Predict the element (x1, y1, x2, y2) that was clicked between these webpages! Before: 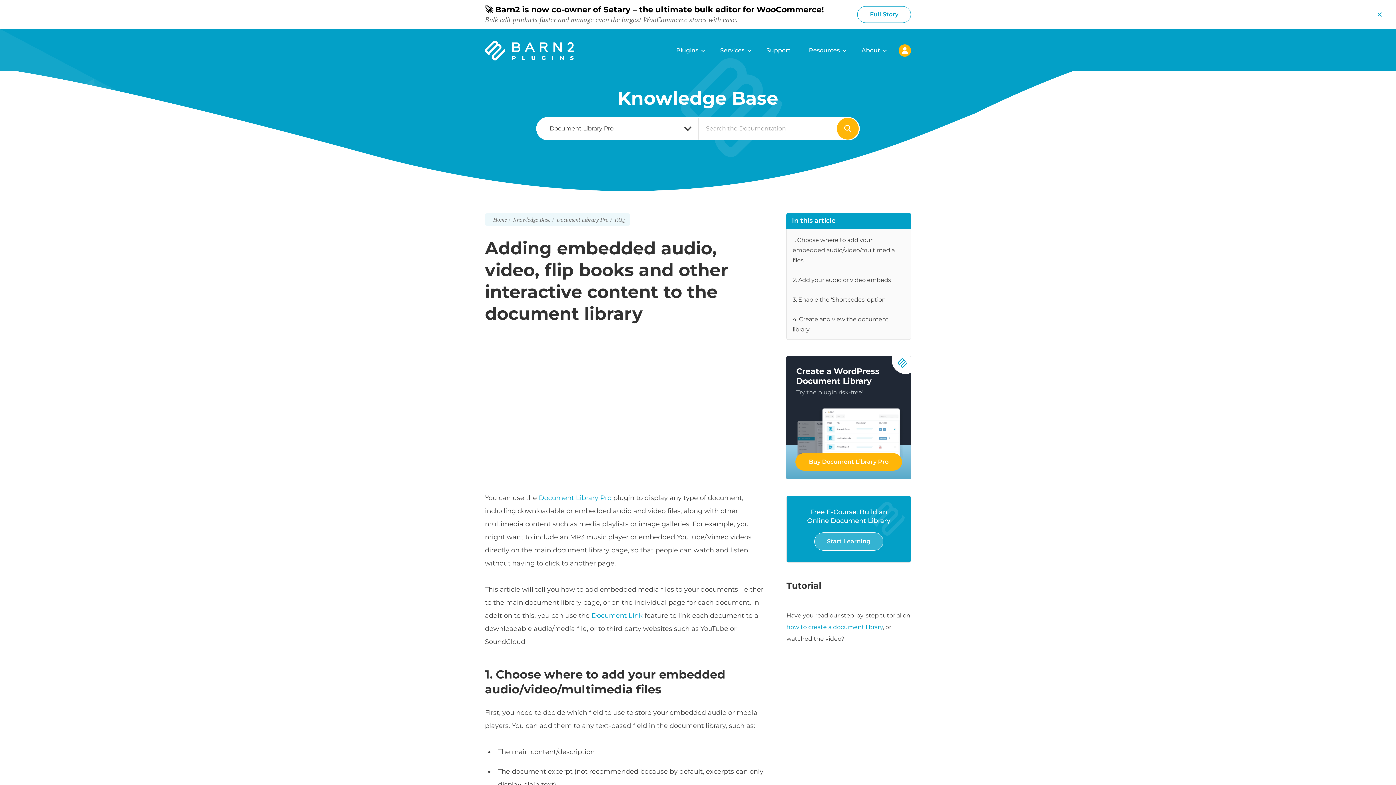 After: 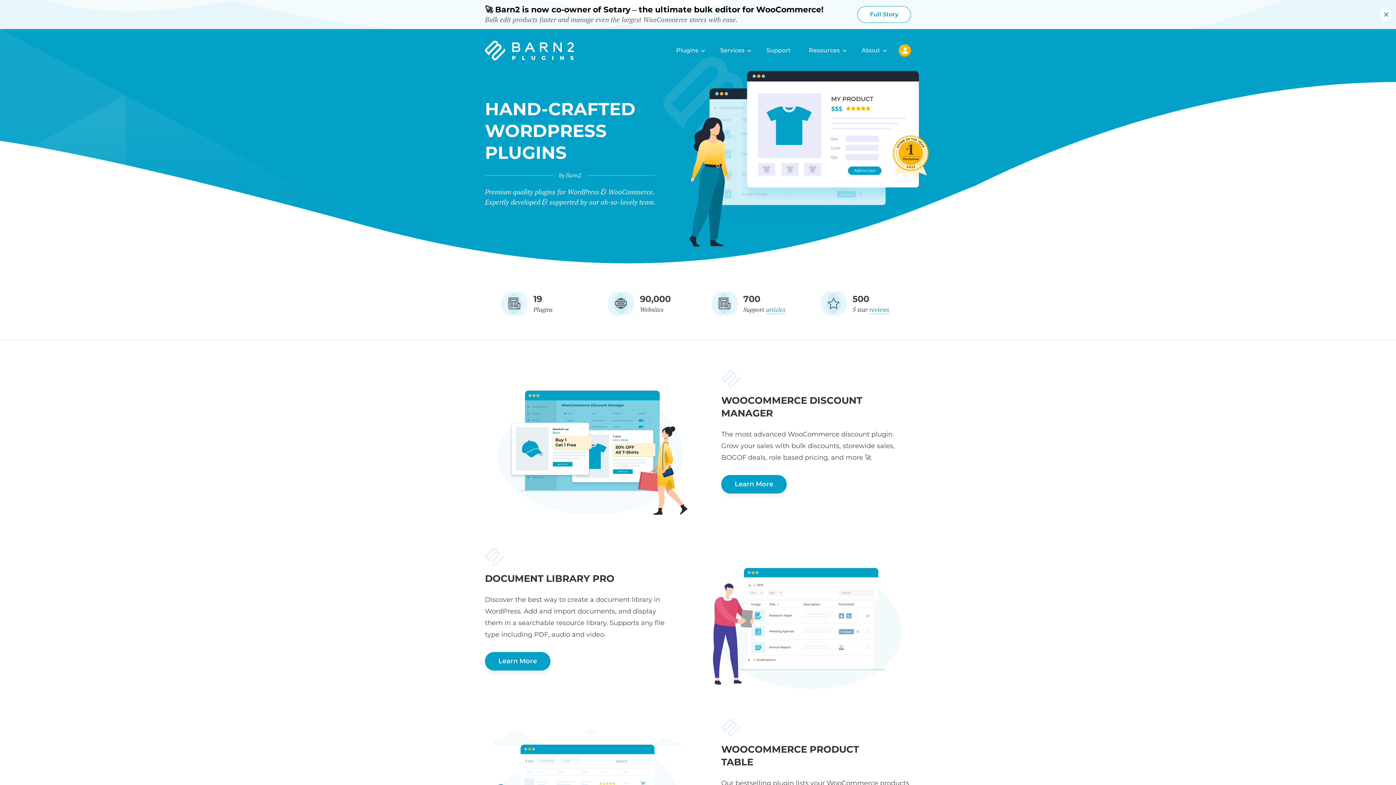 Action: bbox: (485, 40, 593, 61)